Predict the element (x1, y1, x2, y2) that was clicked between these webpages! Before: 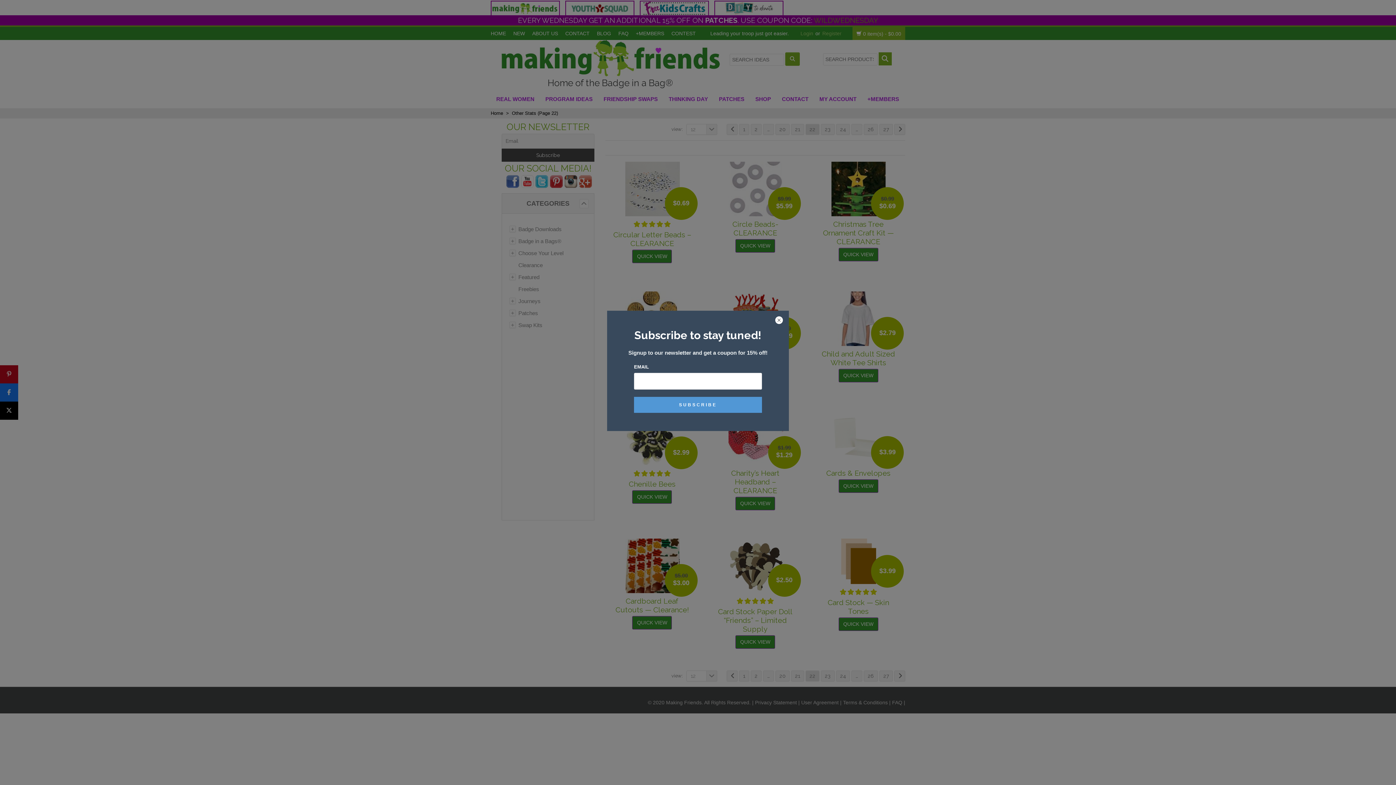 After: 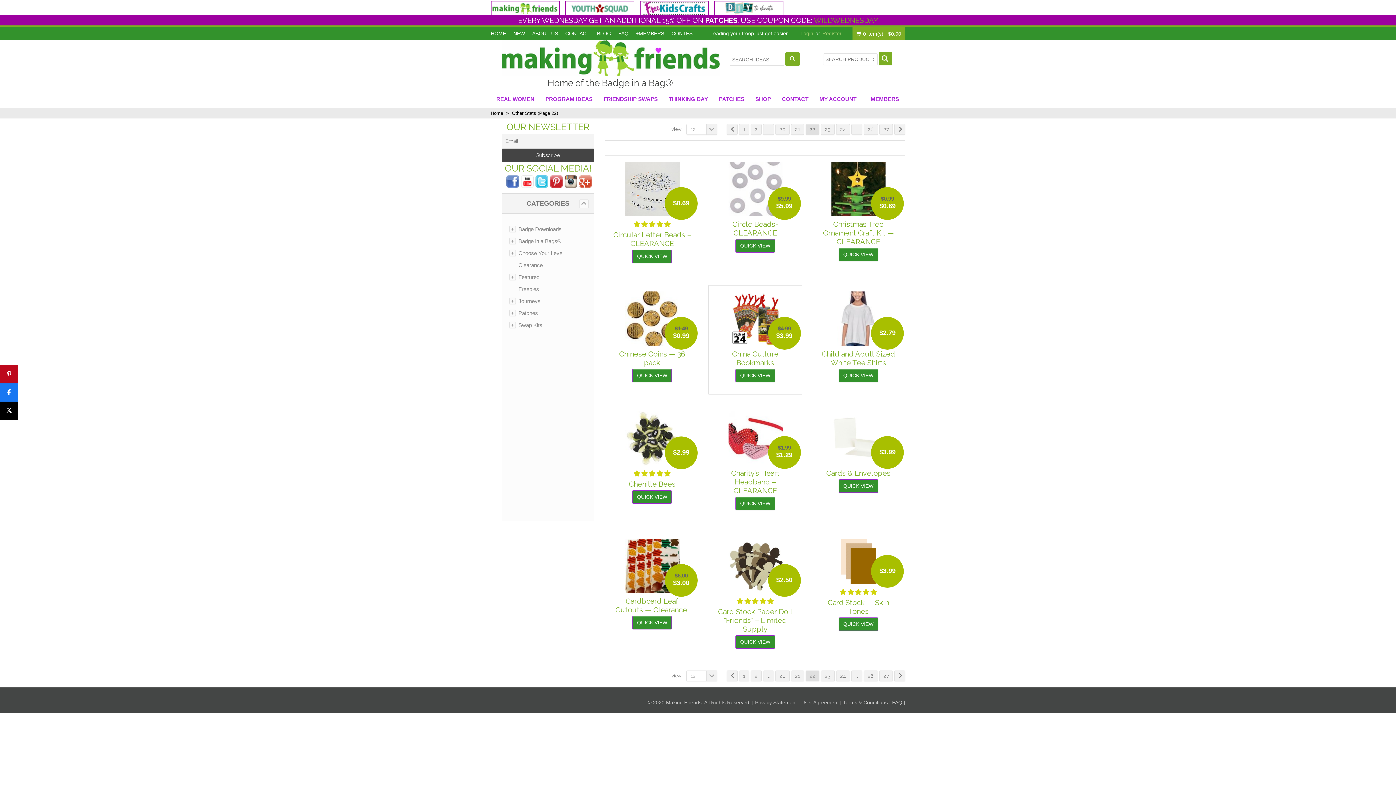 Action: bbox: (774, 316, 783, 325)